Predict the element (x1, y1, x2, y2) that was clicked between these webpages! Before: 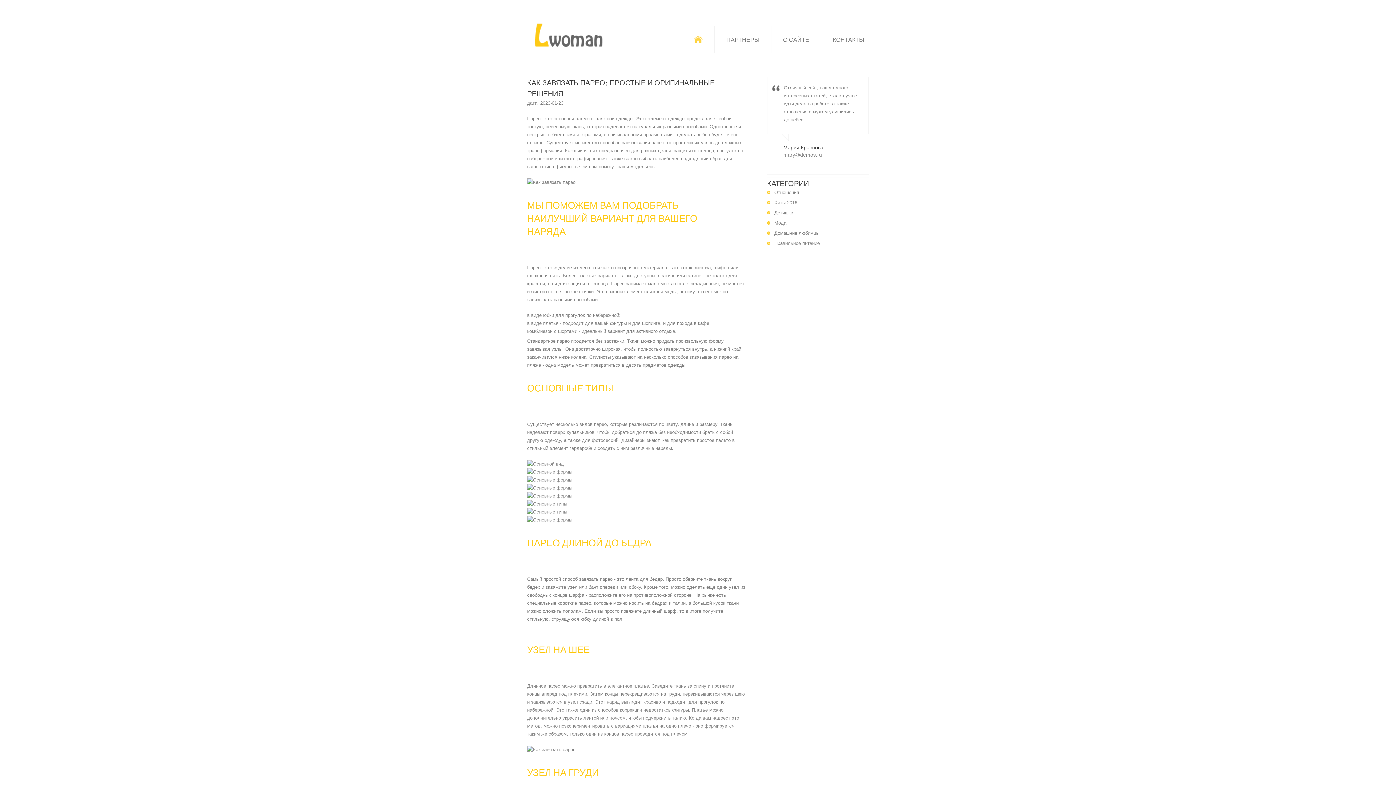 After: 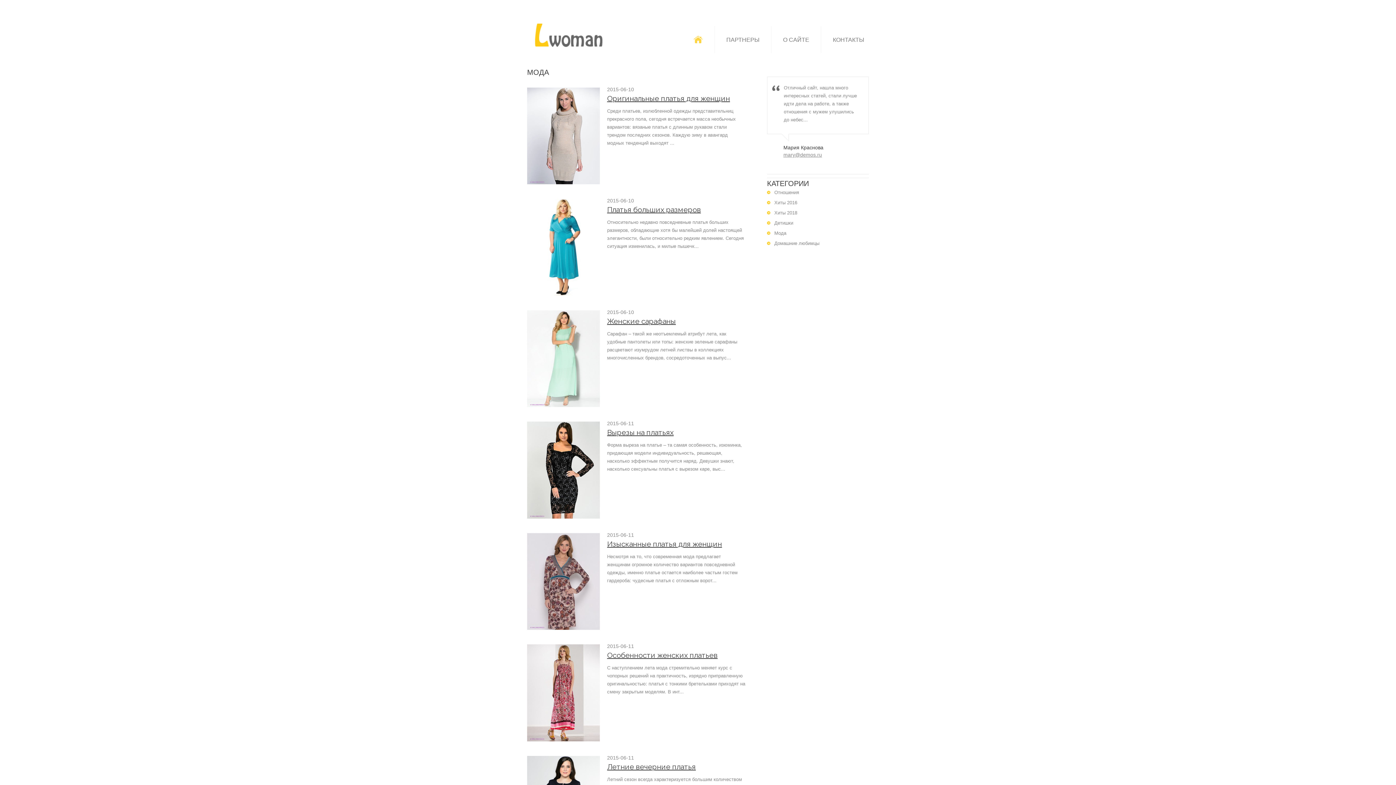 Action: label: Мода bbox: (774, 220, 786, 225)